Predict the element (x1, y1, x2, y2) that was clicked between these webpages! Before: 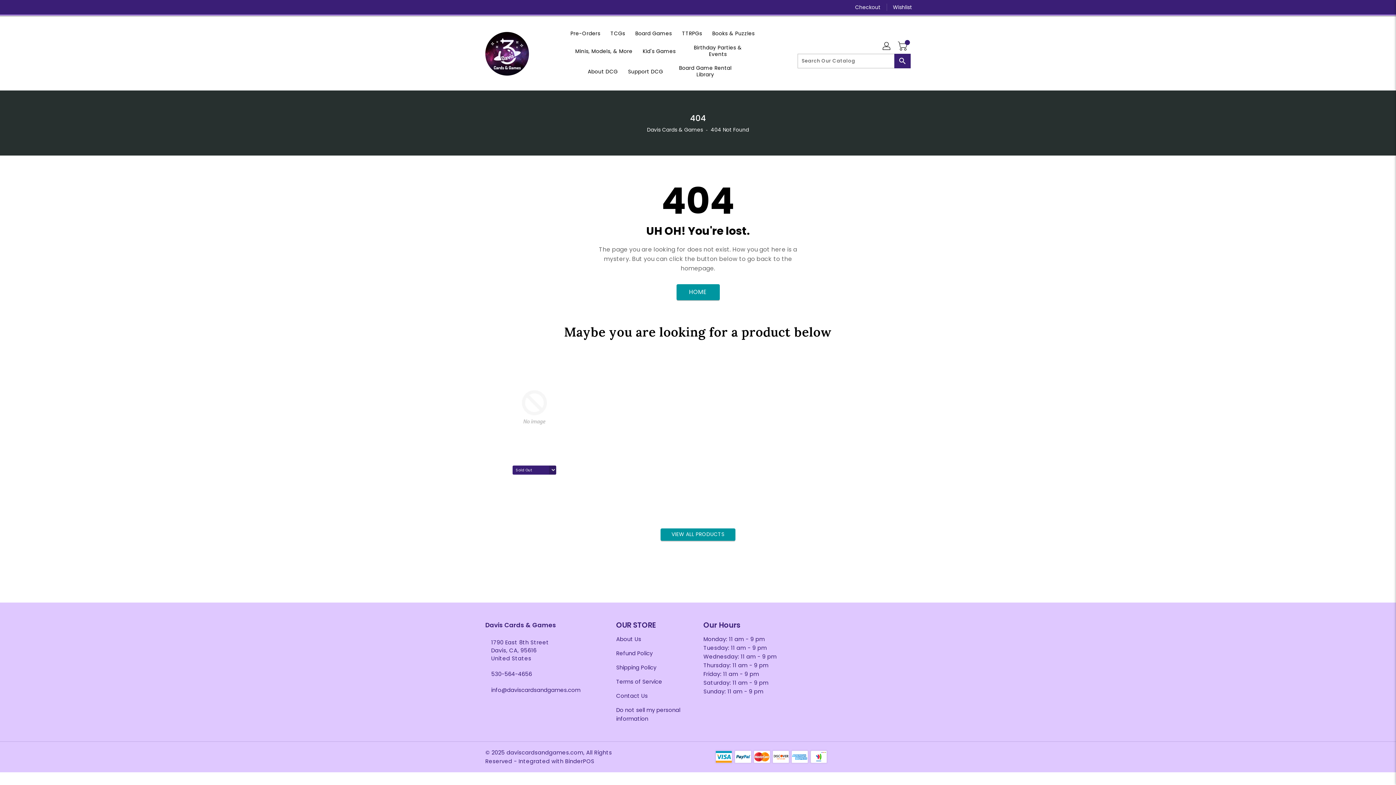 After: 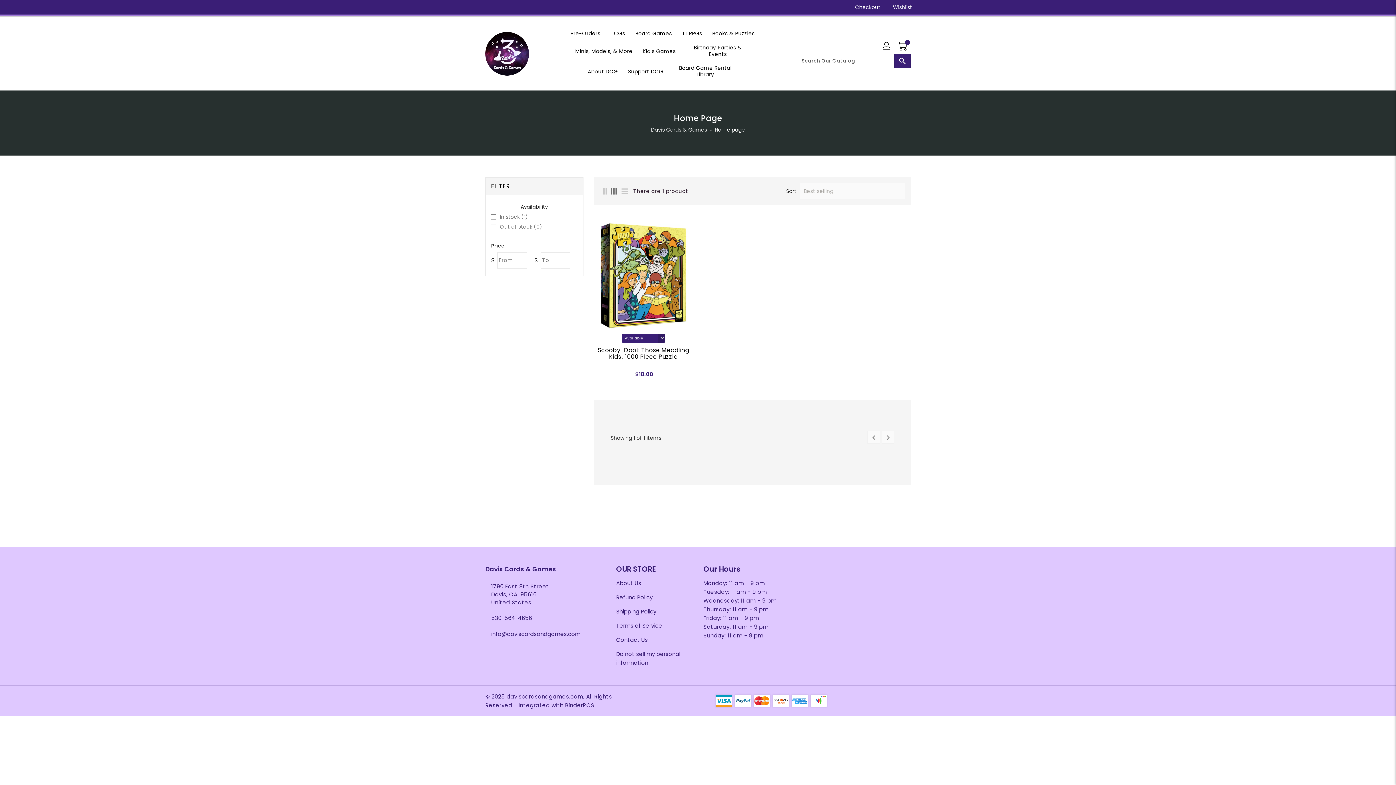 Action: label: VIEW ALL PRODUCTS bbox: (660, 528, 735, 541)